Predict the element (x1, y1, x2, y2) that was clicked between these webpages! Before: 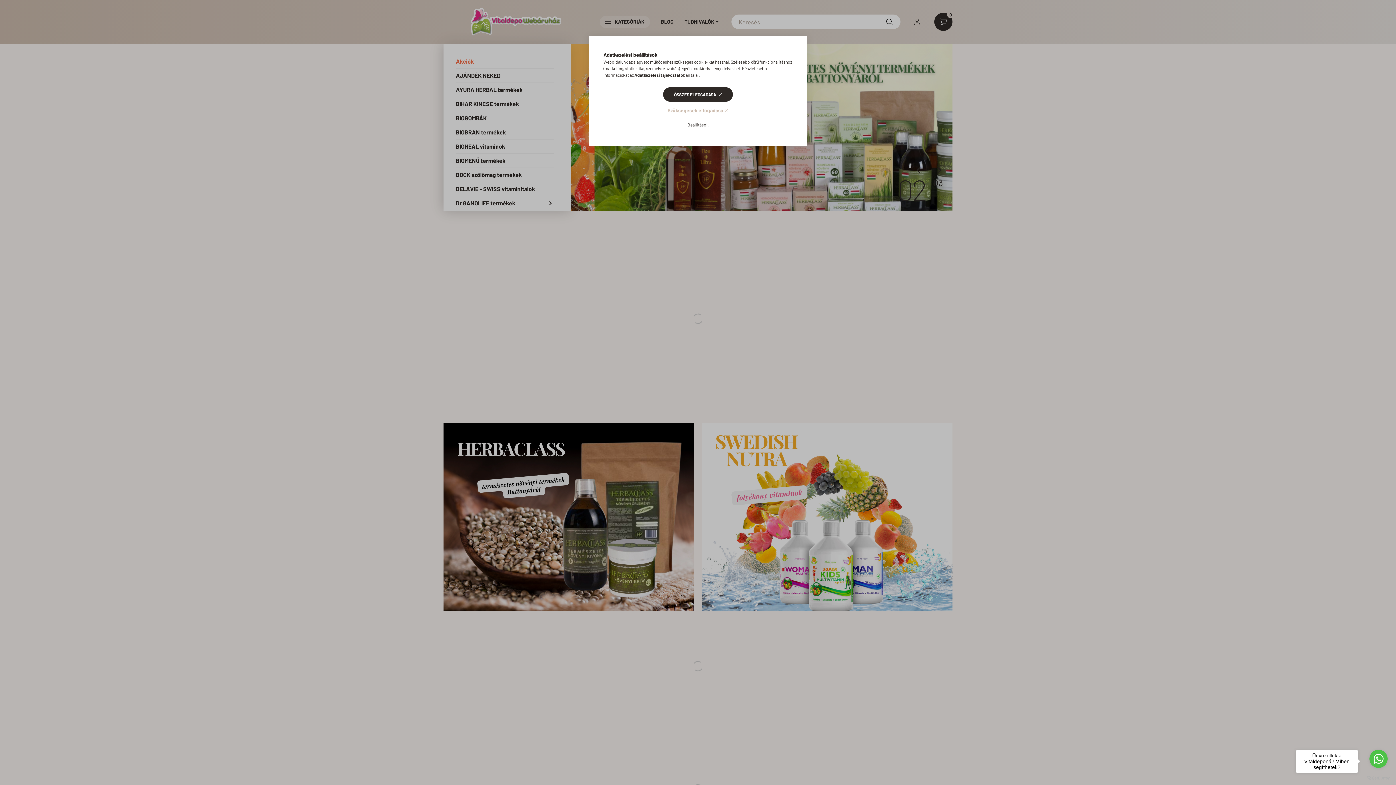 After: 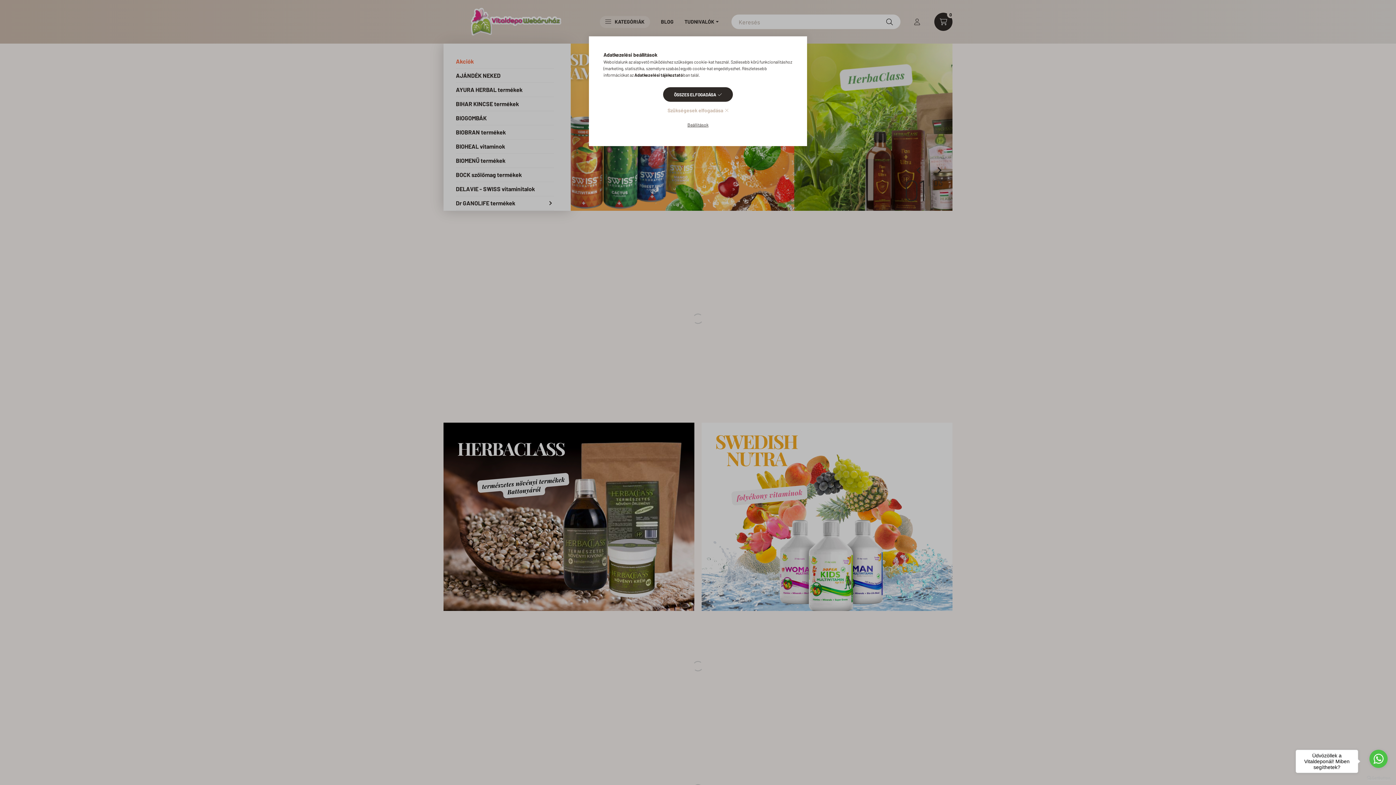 Action: label: Go to GetButton.io website bbox: (1367, 776, 1390, 780)